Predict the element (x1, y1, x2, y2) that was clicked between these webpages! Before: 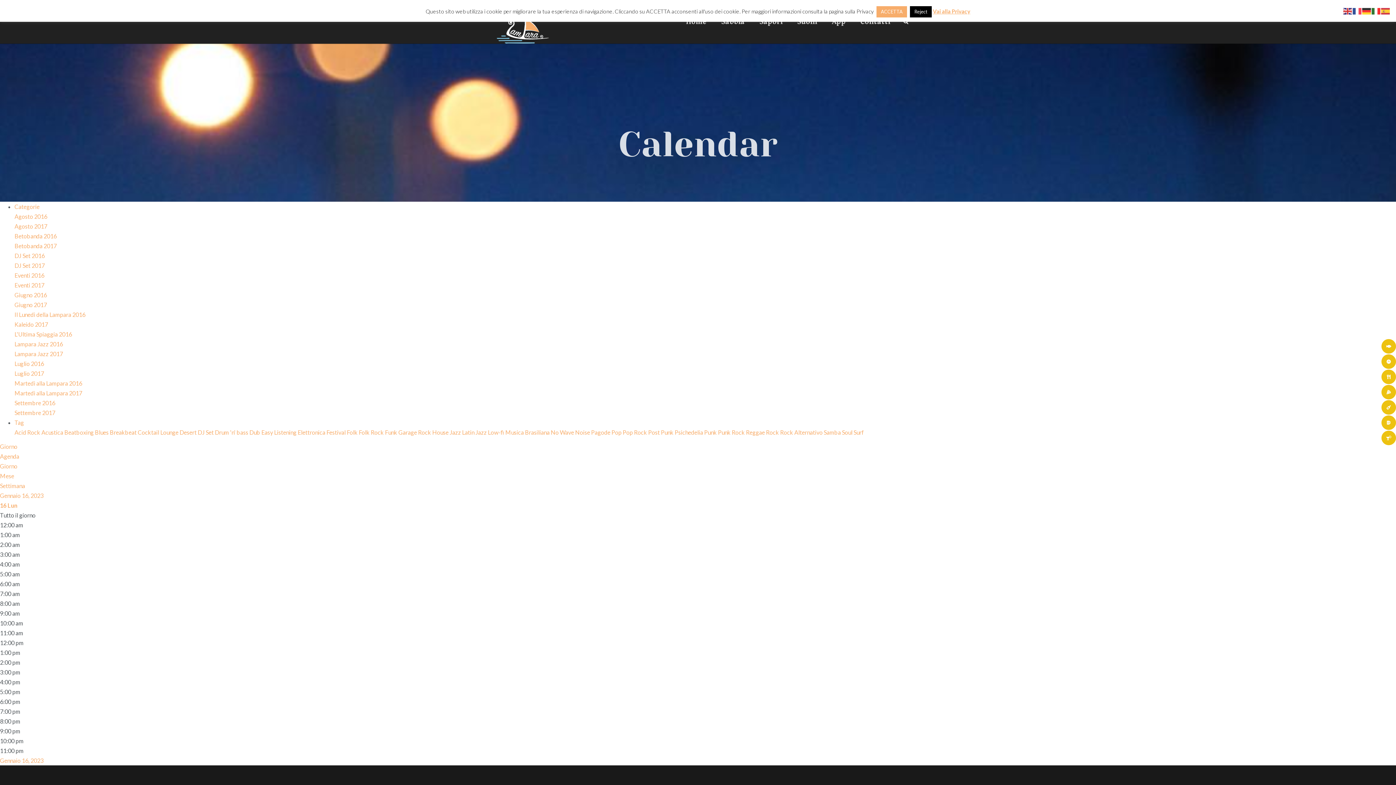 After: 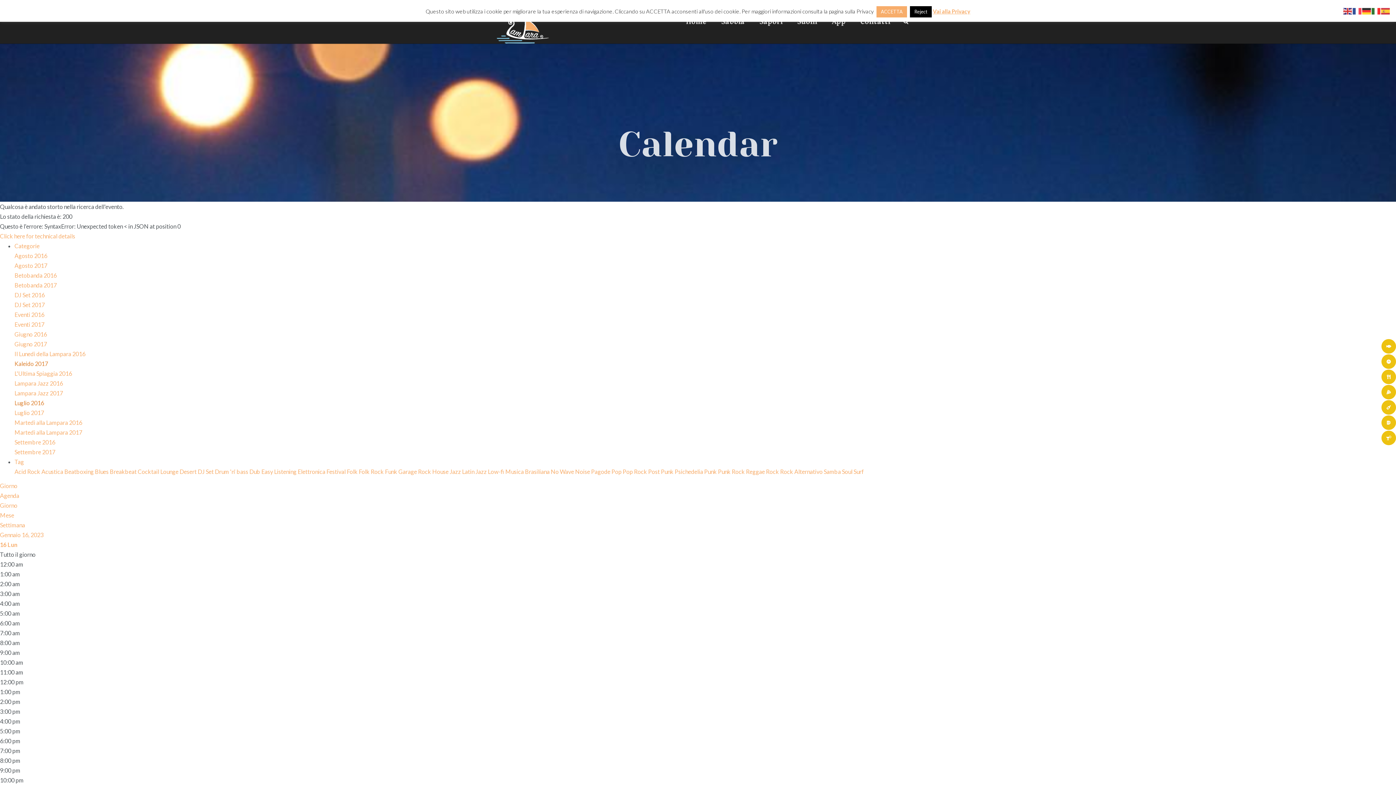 Action: label: Luglio 2016 bbox: (14, 360, 44, 367)